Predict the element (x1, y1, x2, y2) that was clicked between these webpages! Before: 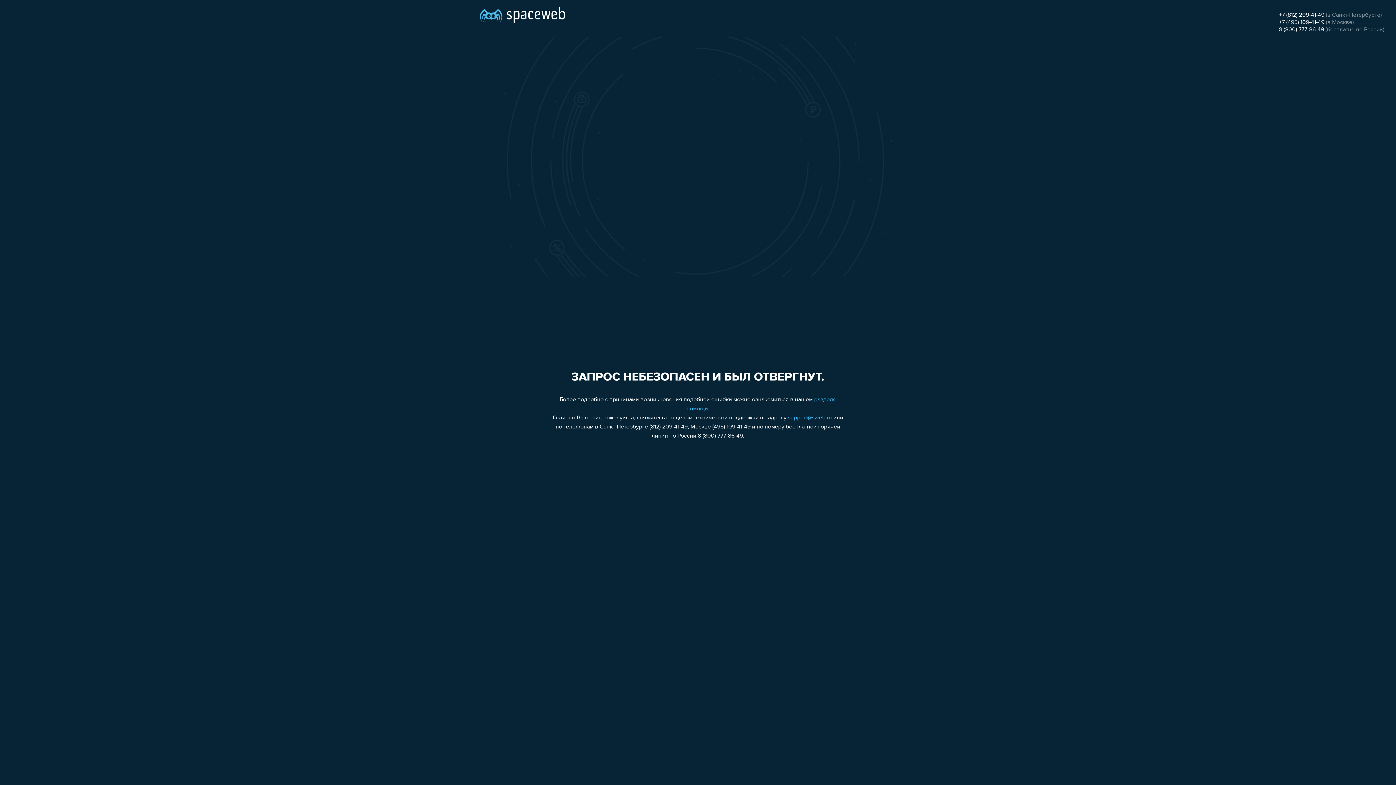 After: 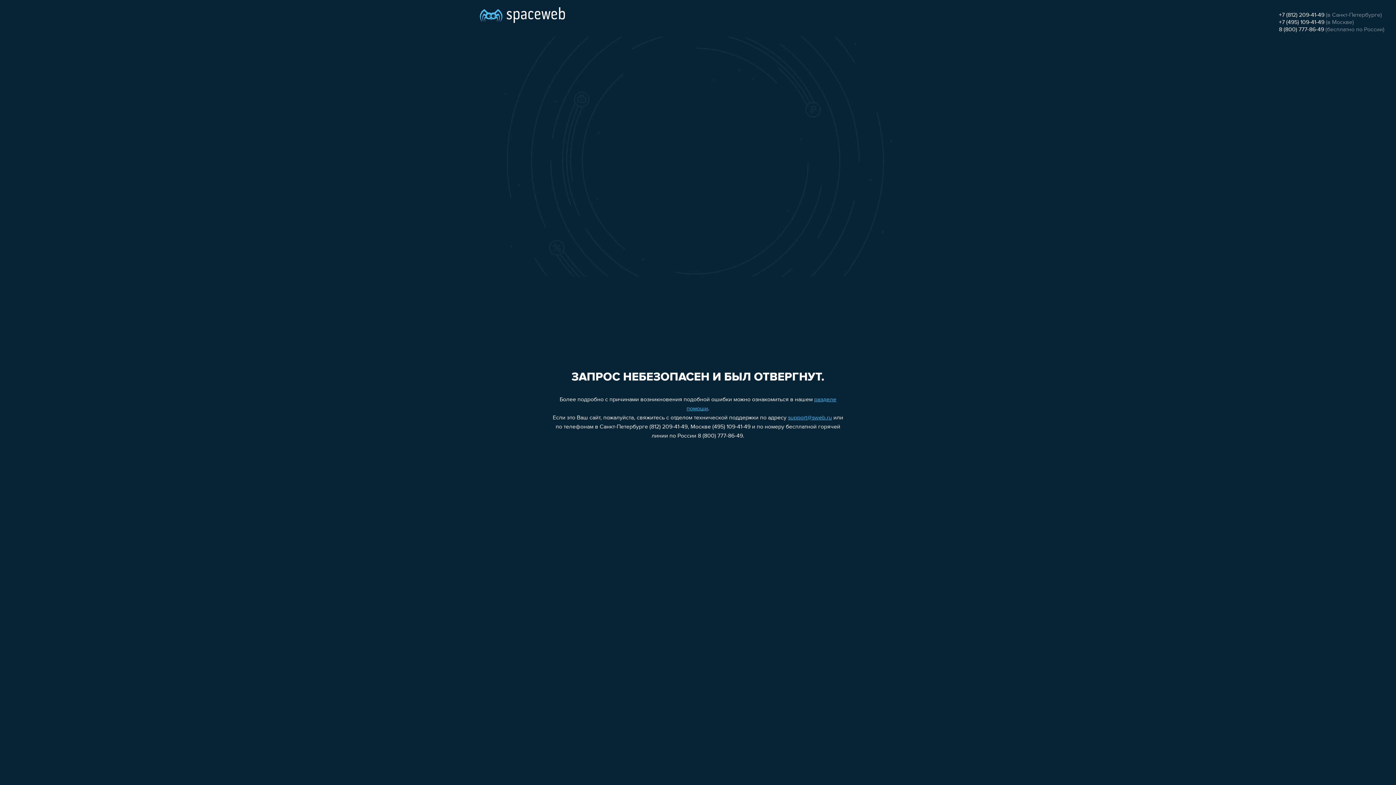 Action: bbox: (1279, 19, 1324, 25) label: +7 (495) 109-41-49